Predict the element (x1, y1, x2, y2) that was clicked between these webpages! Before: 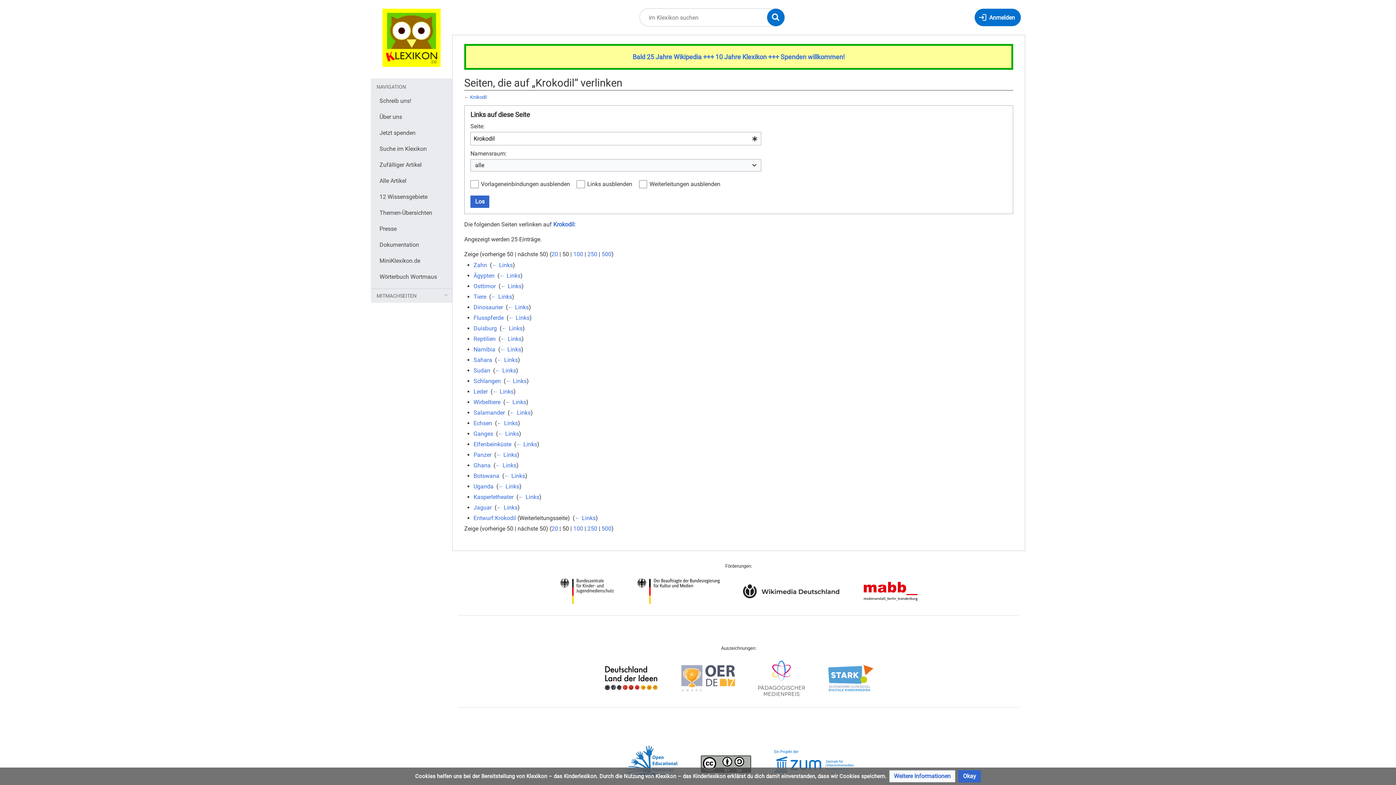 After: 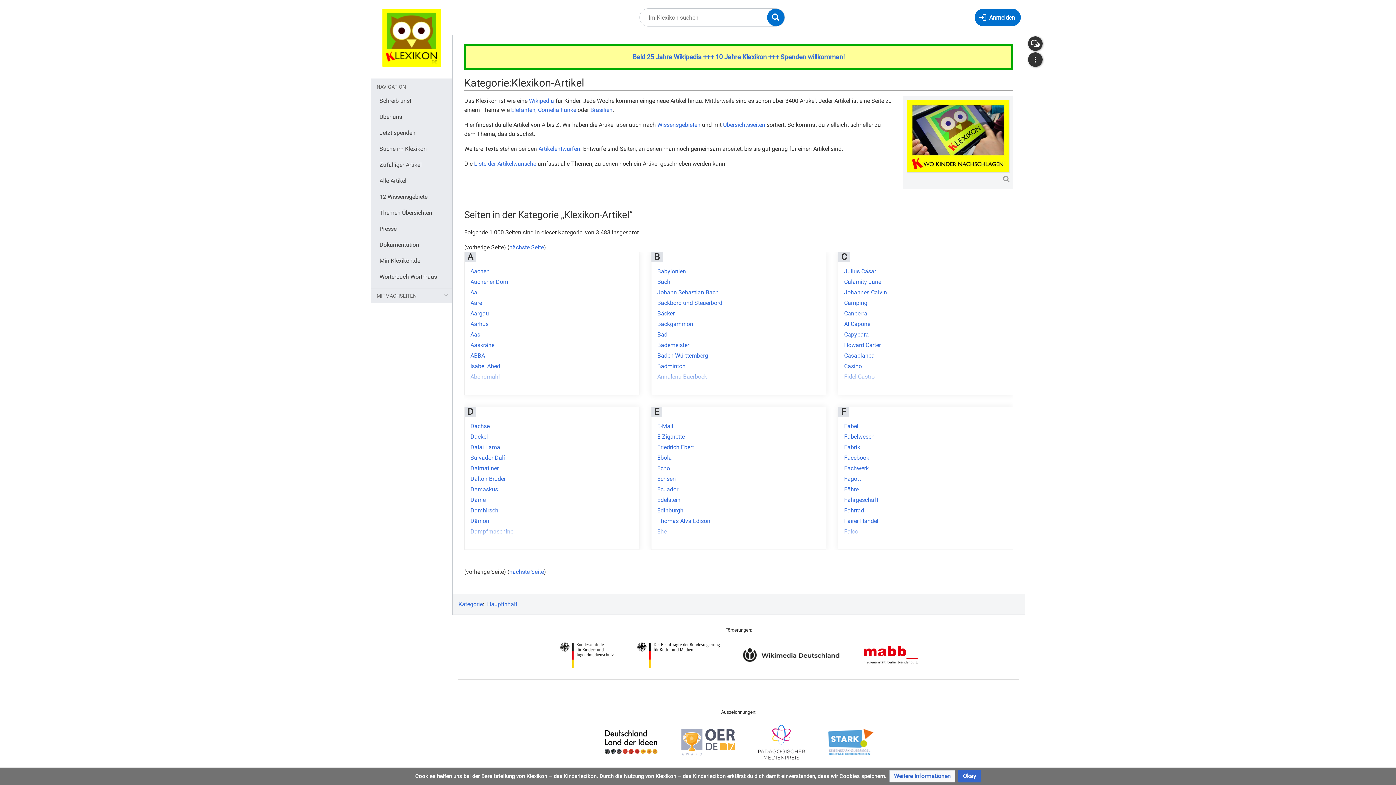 Action: bbox: (375, 173, 449, 188) label: Alle Artikel